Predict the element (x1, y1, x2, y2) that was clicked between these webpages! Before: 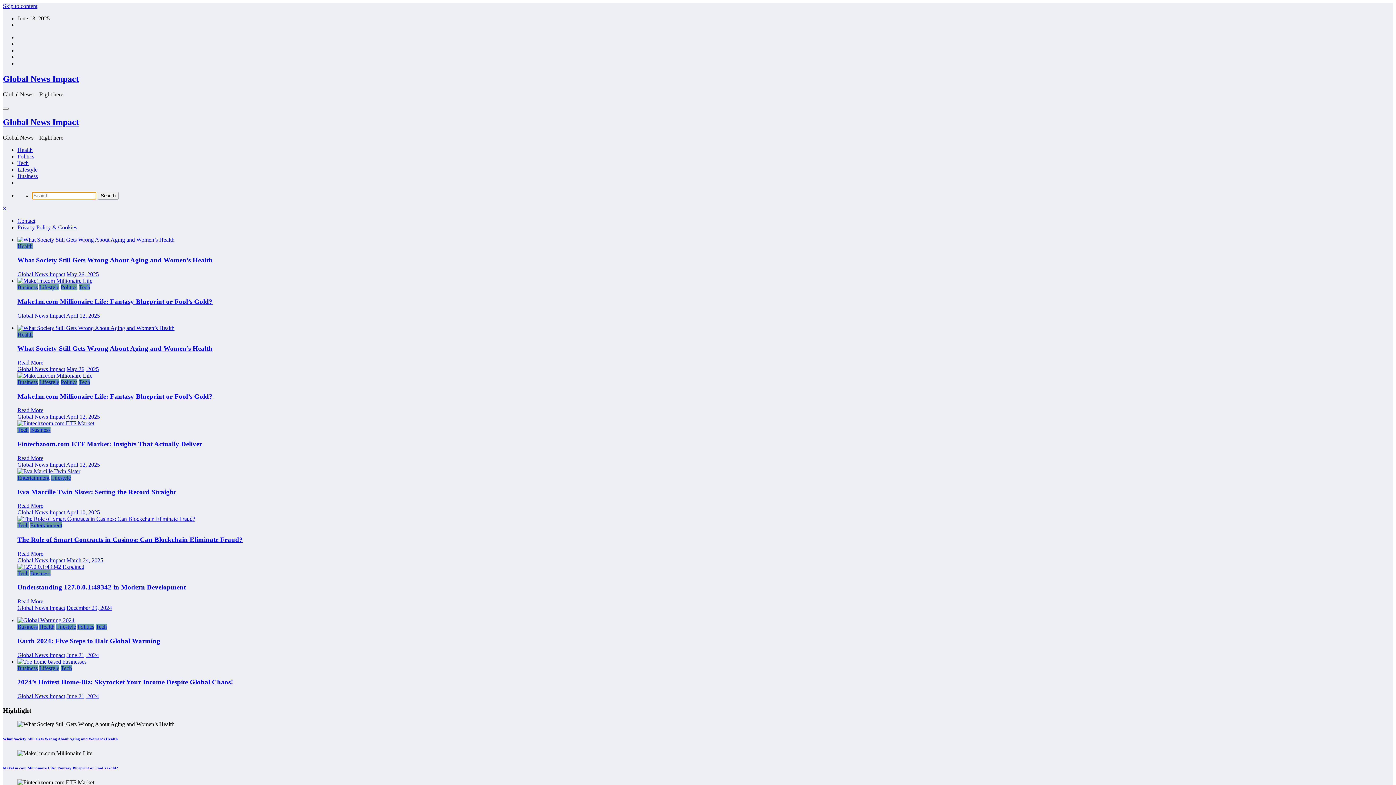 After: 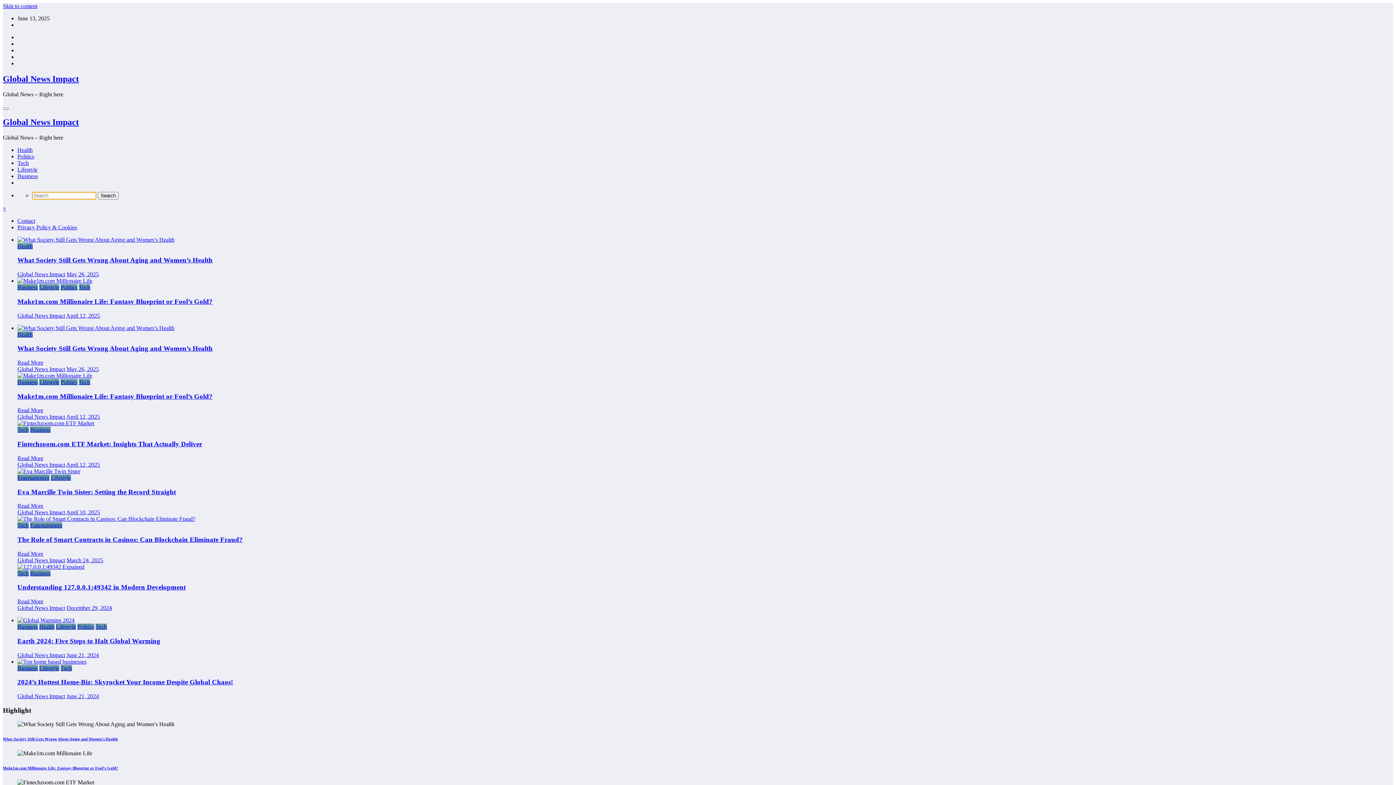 Action: label: Global News Impact bbox: (2, 74, 78, 83)